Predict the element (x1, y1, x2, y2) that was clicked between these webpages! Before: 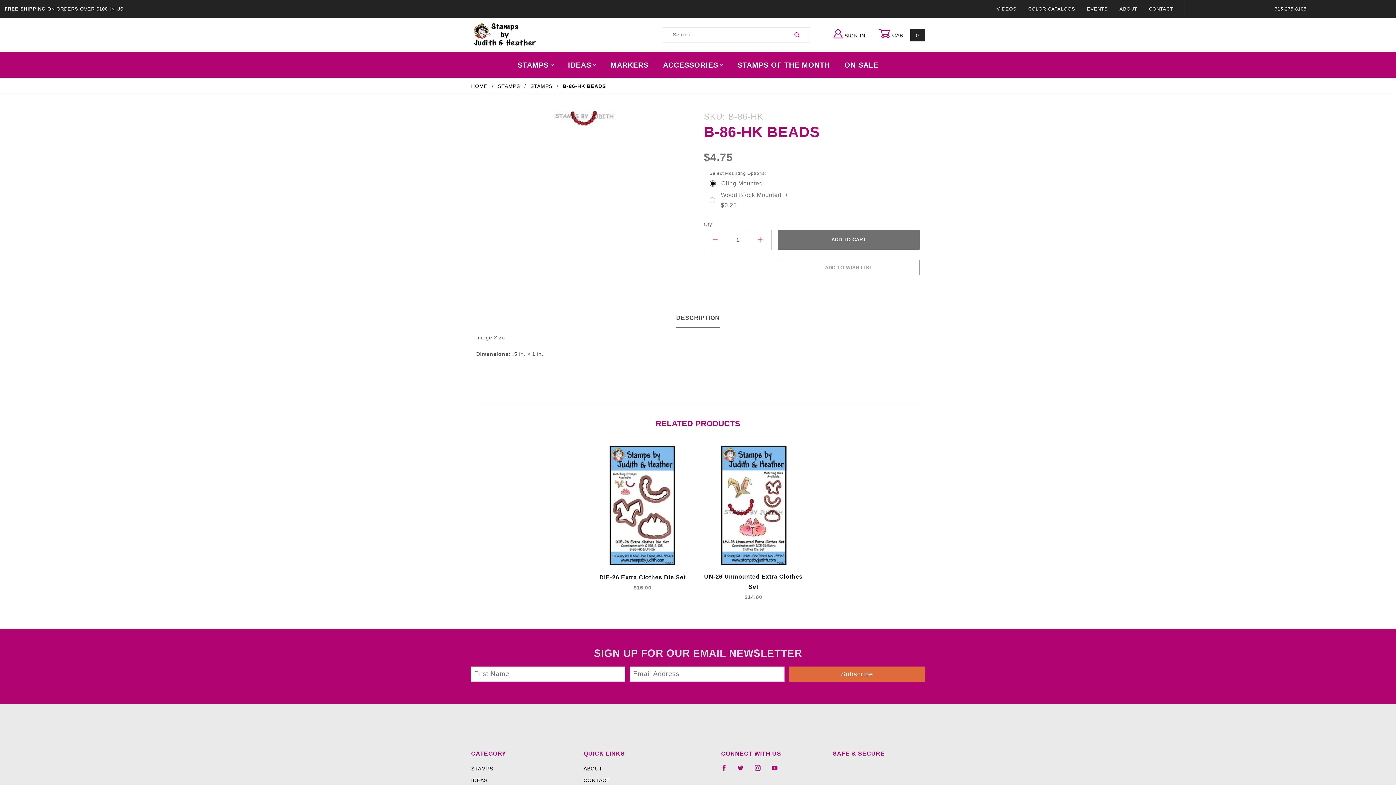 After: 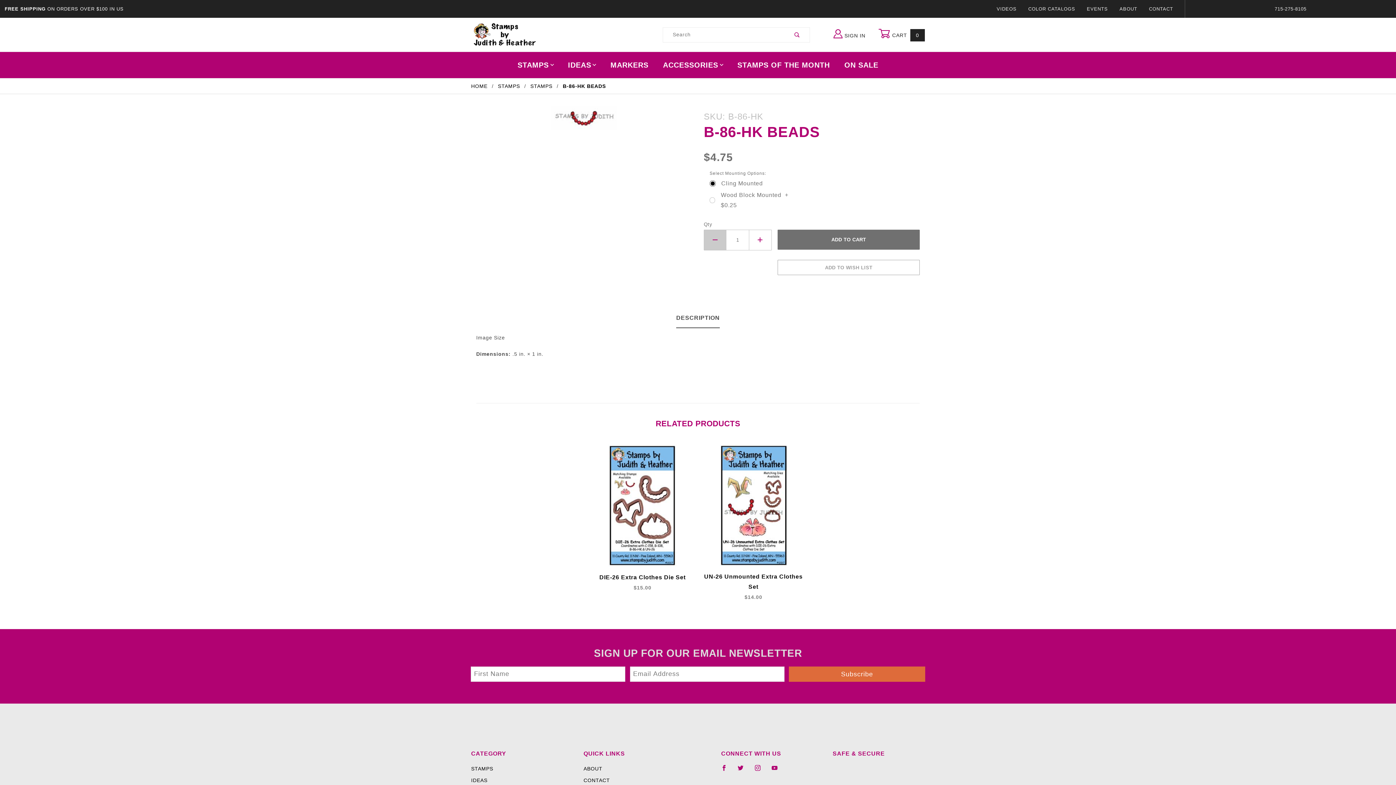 Action: bbox: (704, 229, 726, 250)